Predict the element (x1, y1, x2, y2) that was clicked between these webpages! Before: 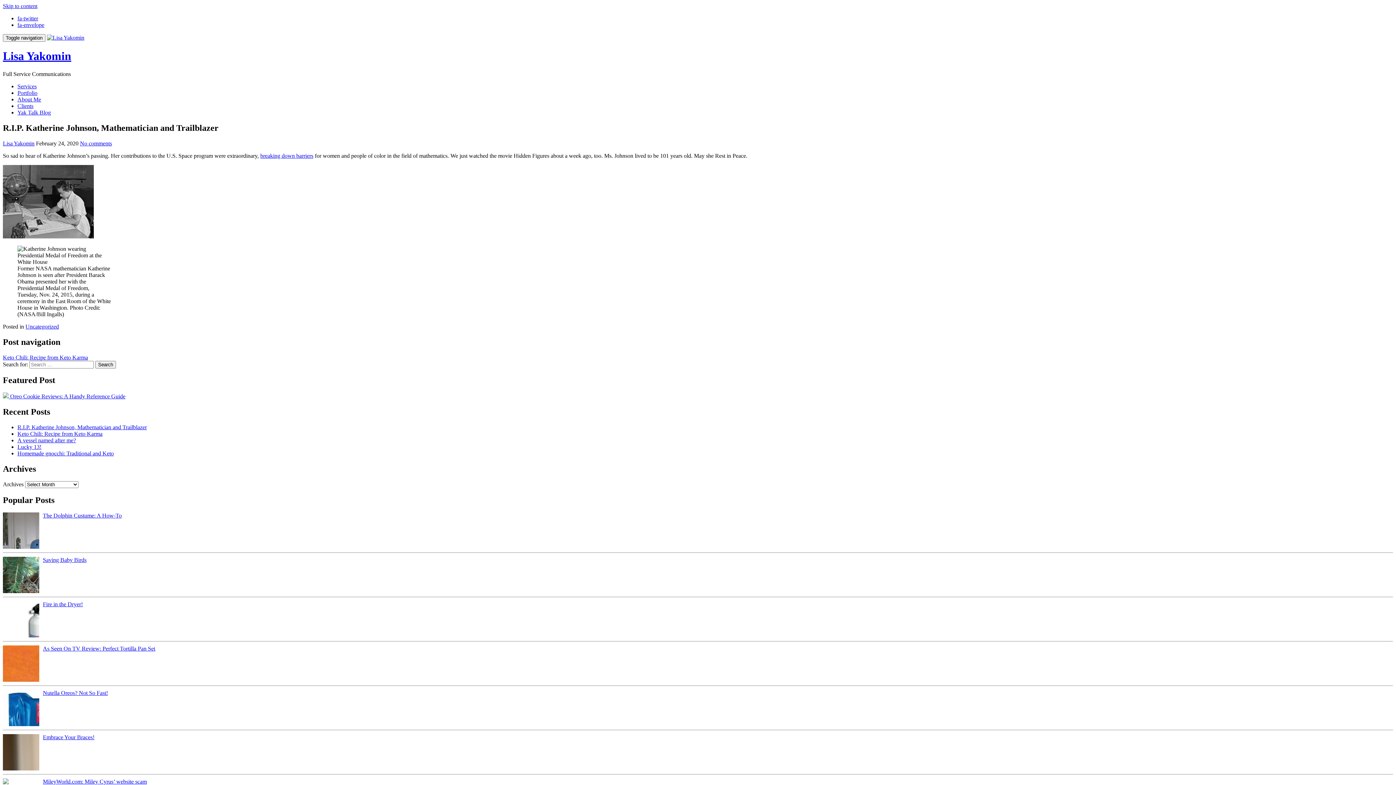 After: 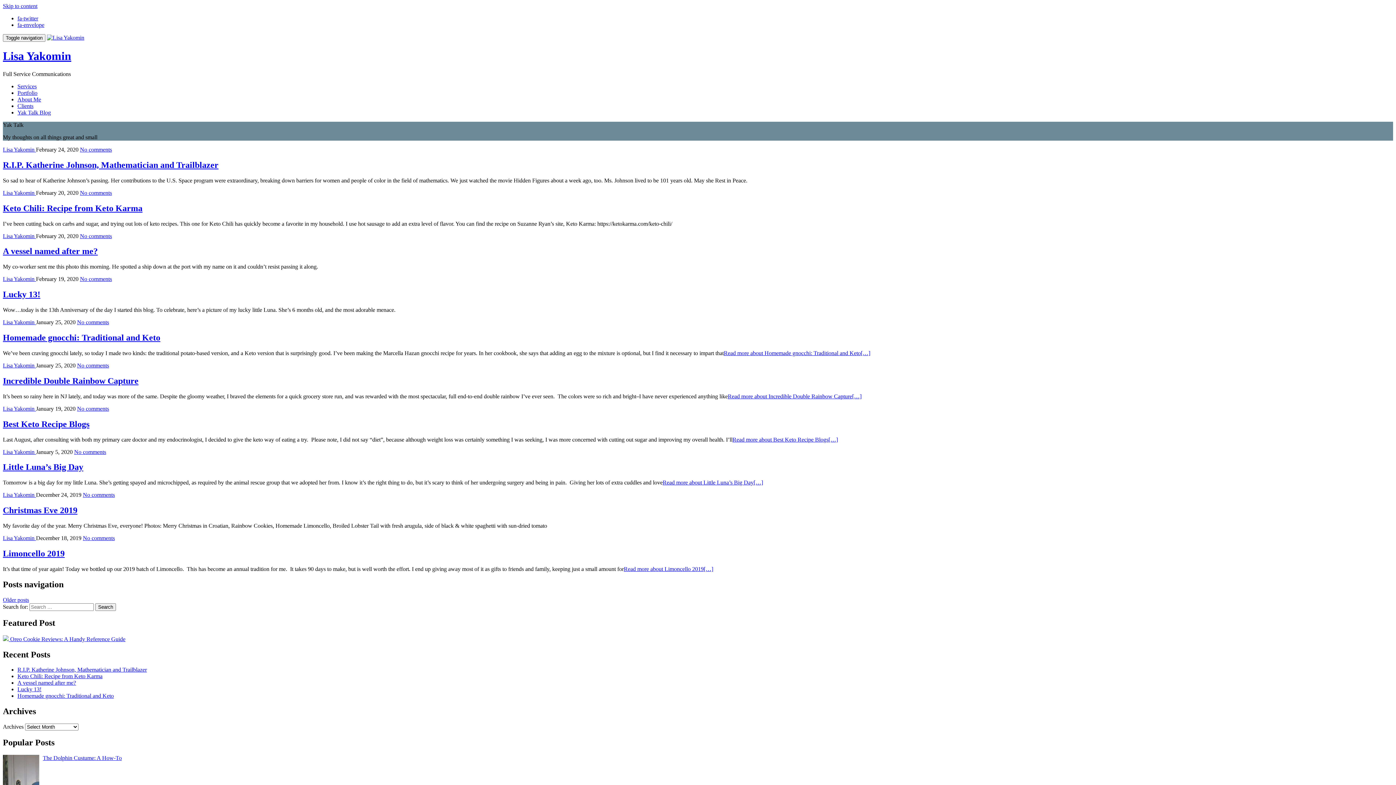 Action: bbox: (17, 109, 50, 115) label: Yak Talk Blog